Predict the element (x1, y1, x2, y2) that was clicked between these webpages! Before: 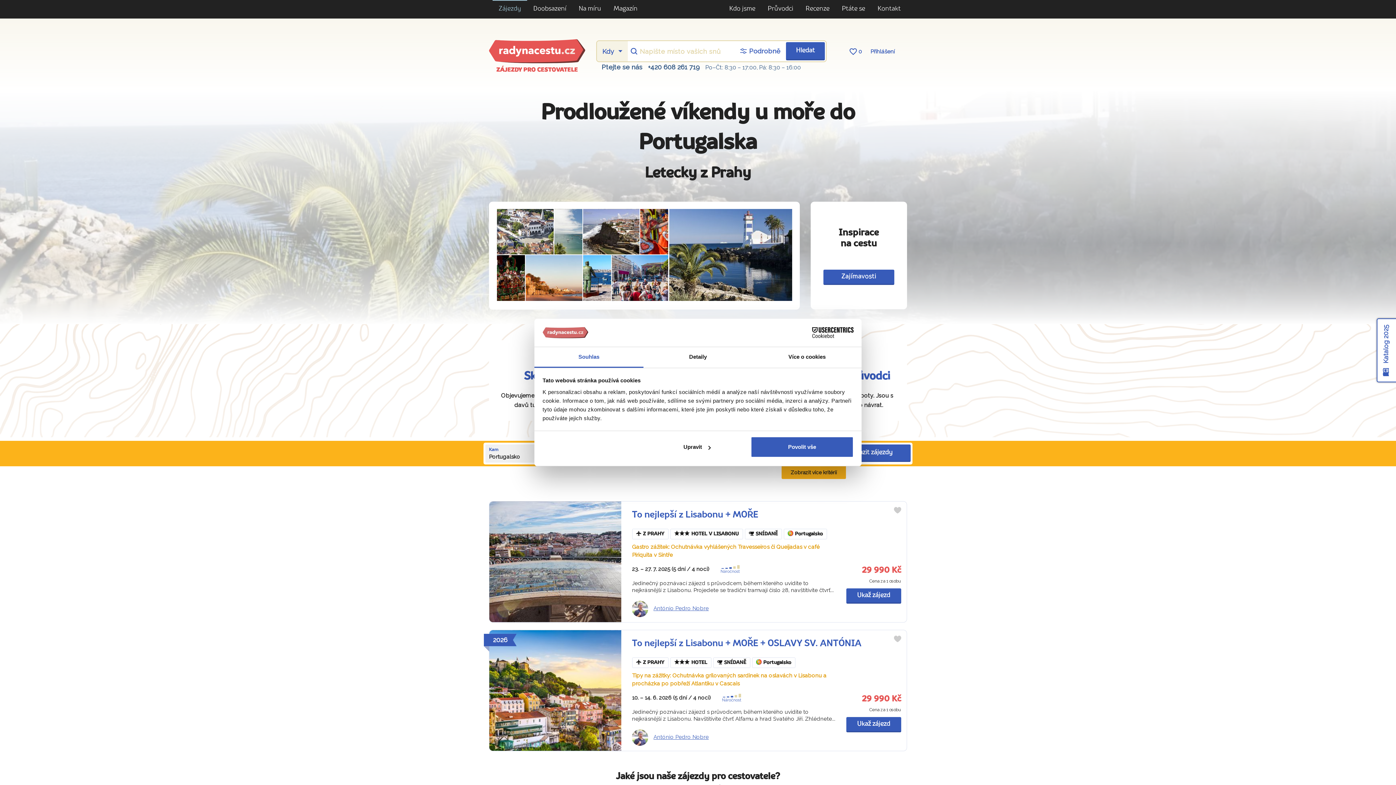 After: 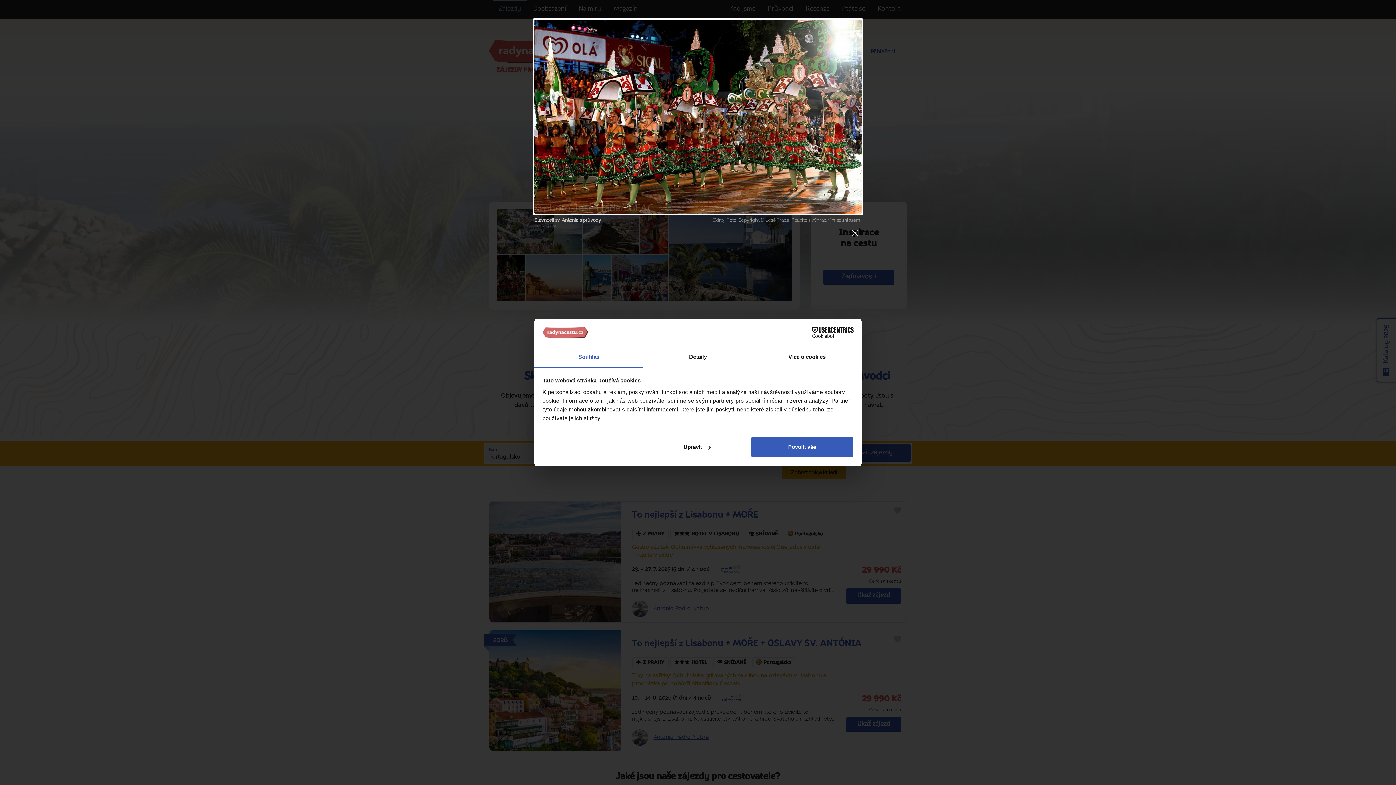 Action: bbox: (497, 255, 525, 300)